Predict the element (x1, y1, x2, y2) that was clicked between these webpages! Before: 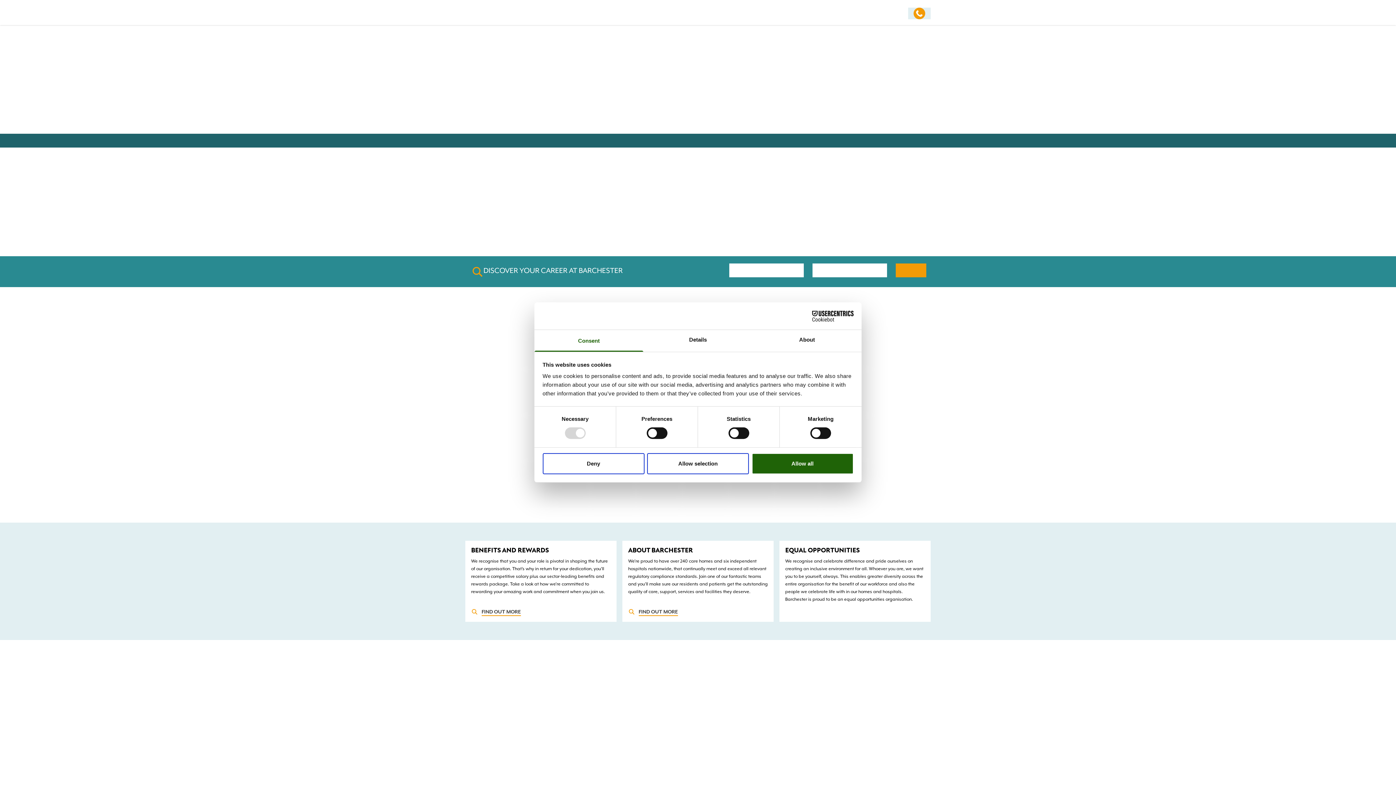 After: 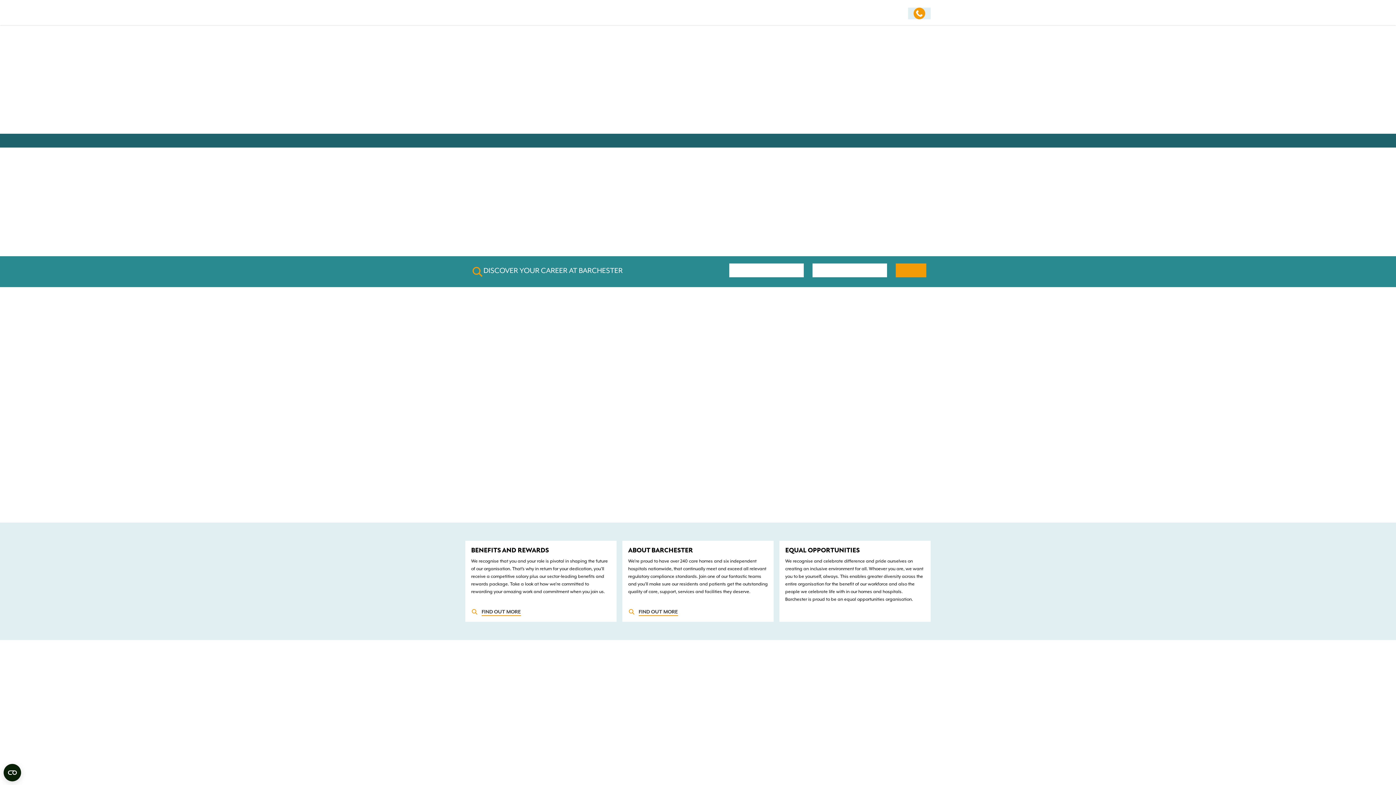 Action: bbox: (751, 453, 853, 474) label: Allow all